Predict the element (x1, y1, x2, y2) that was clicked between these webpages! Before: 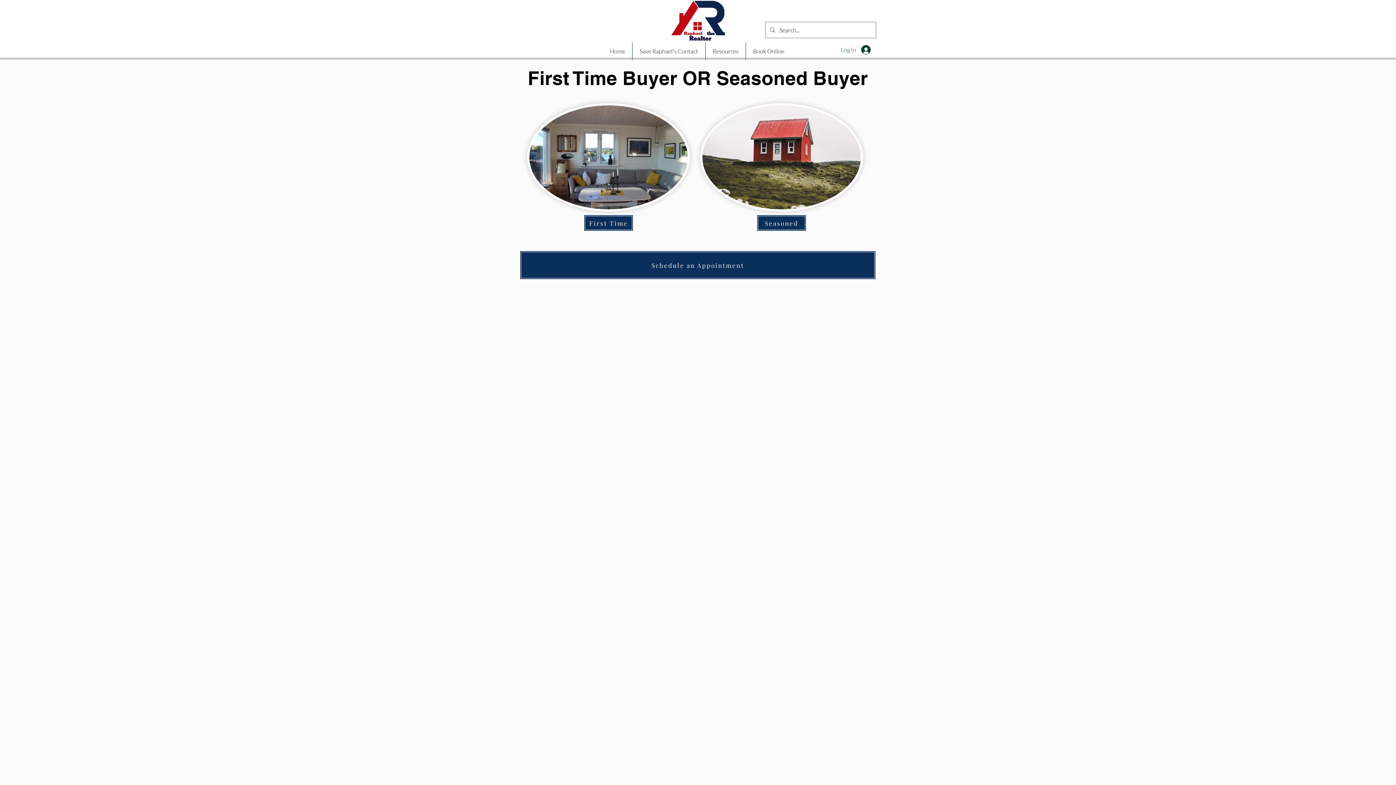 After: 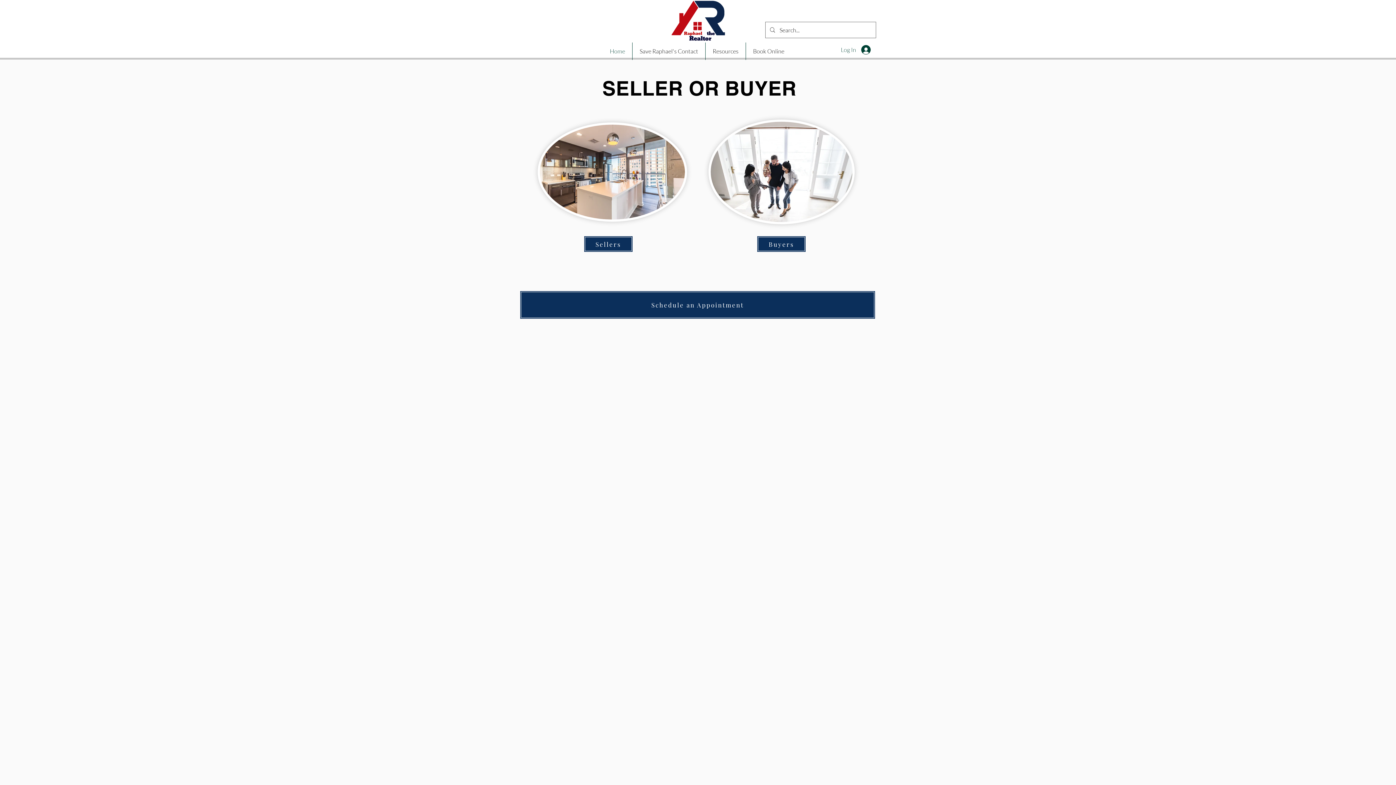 Action: bbox: (602, 42, 632, 60) label: Home